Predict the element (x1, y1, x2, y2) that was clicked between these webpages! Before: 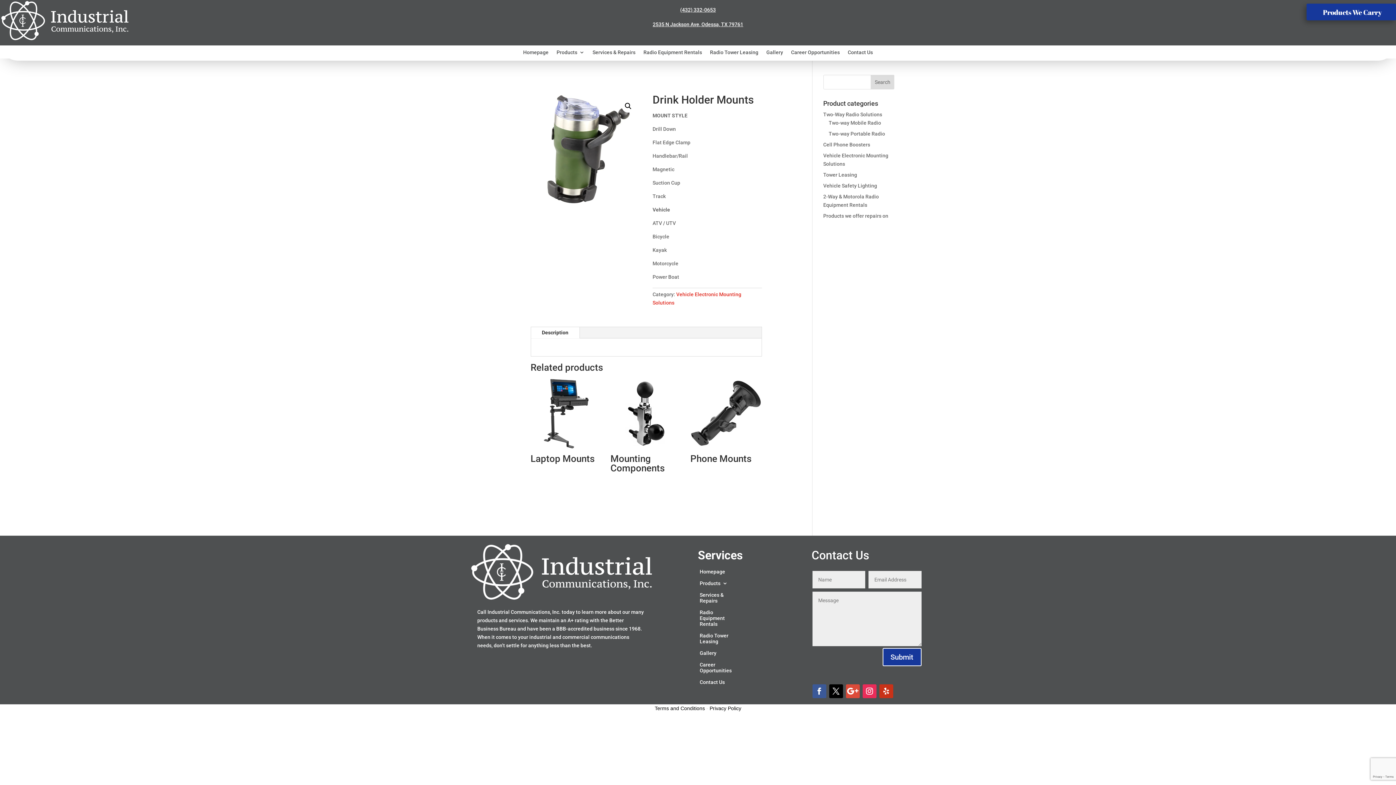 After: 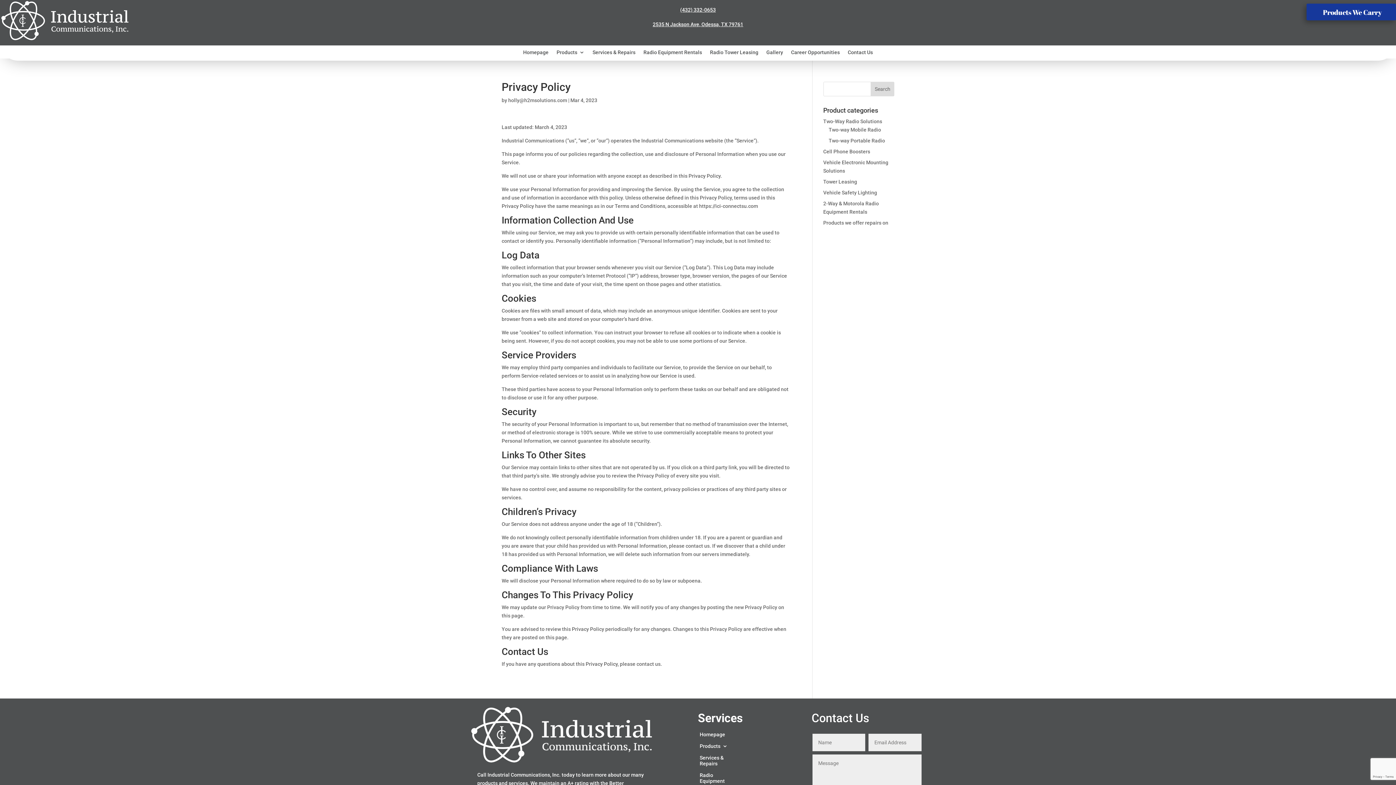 Action: label: Privacy Policy bbox: (709, 705, 741, 711)